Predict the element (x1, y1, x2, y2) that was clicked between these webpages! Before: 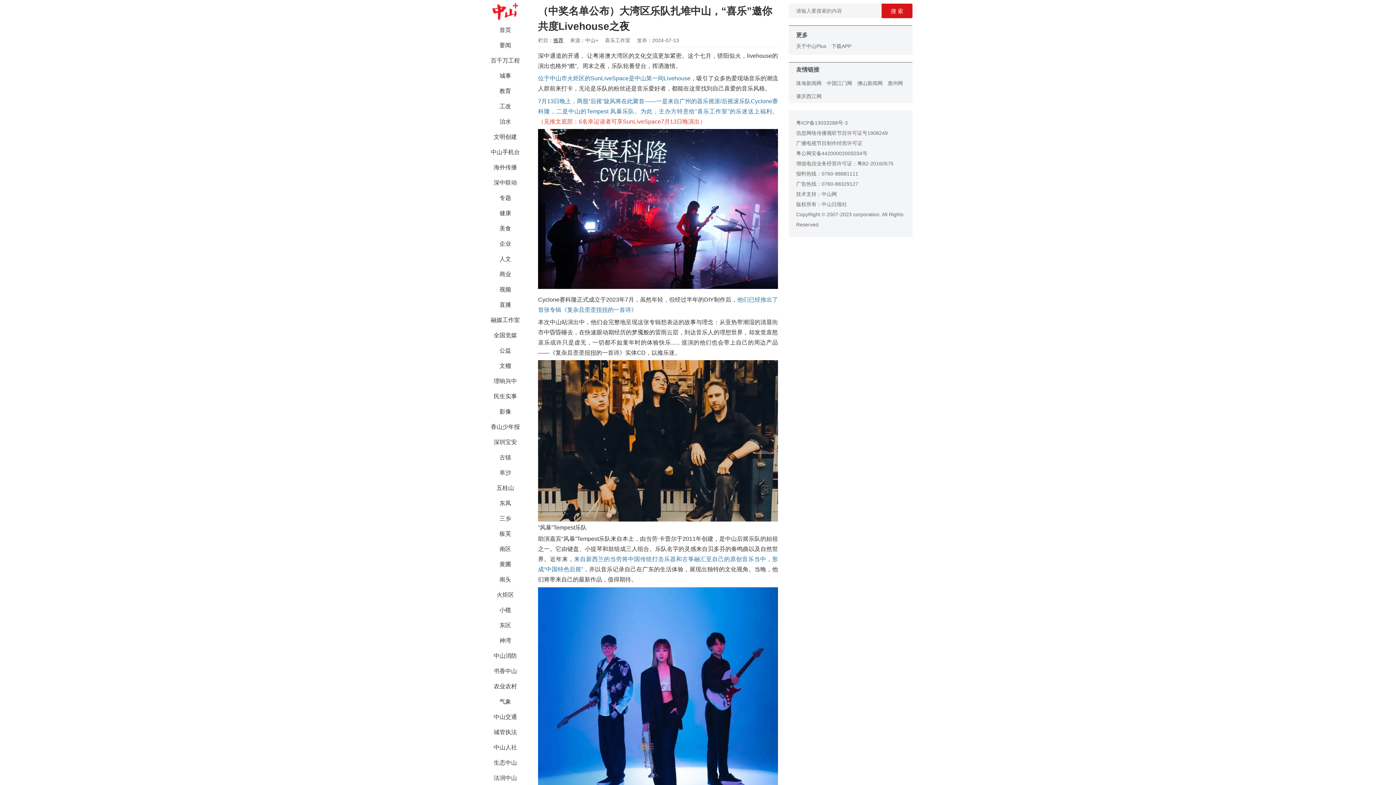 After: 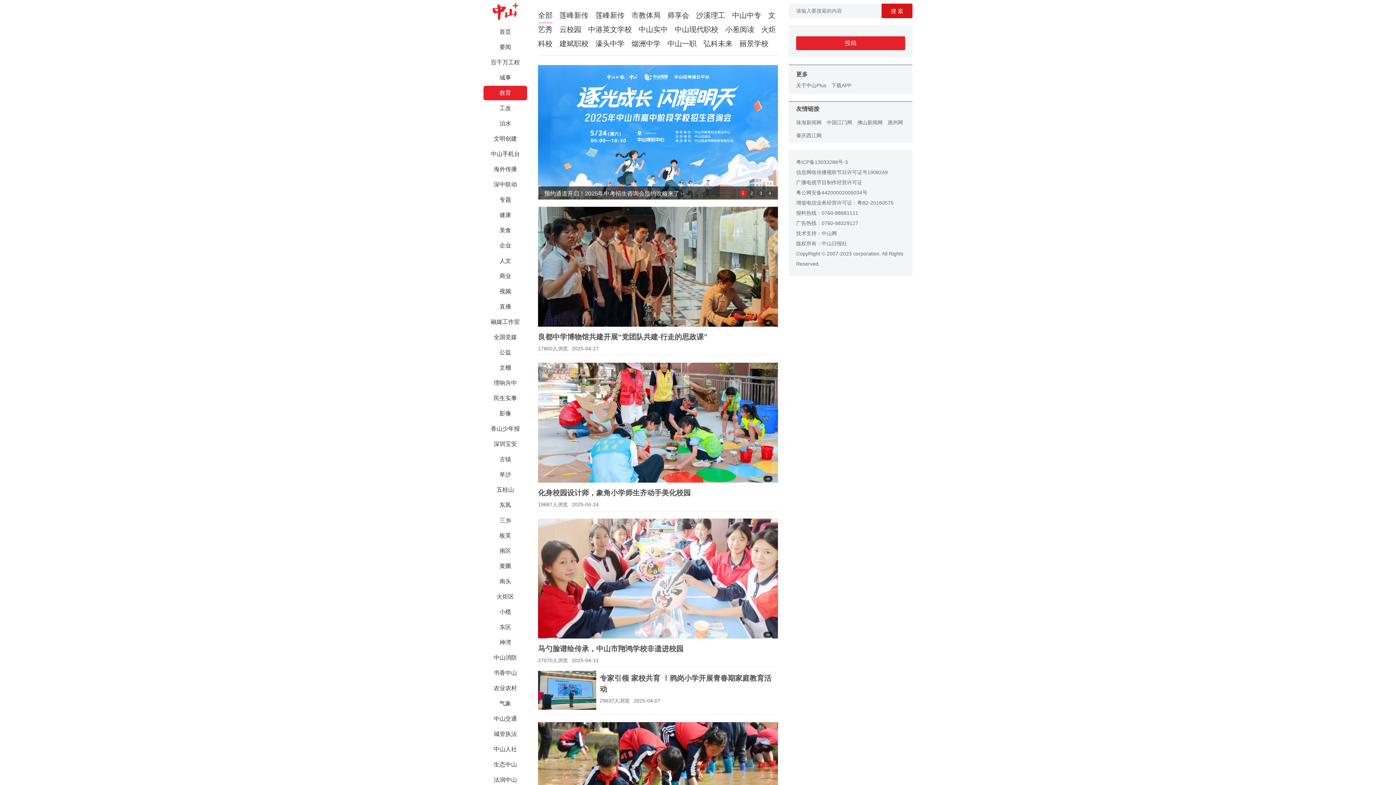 Action: bbox: (483, 84, 527, 98) label: 教育